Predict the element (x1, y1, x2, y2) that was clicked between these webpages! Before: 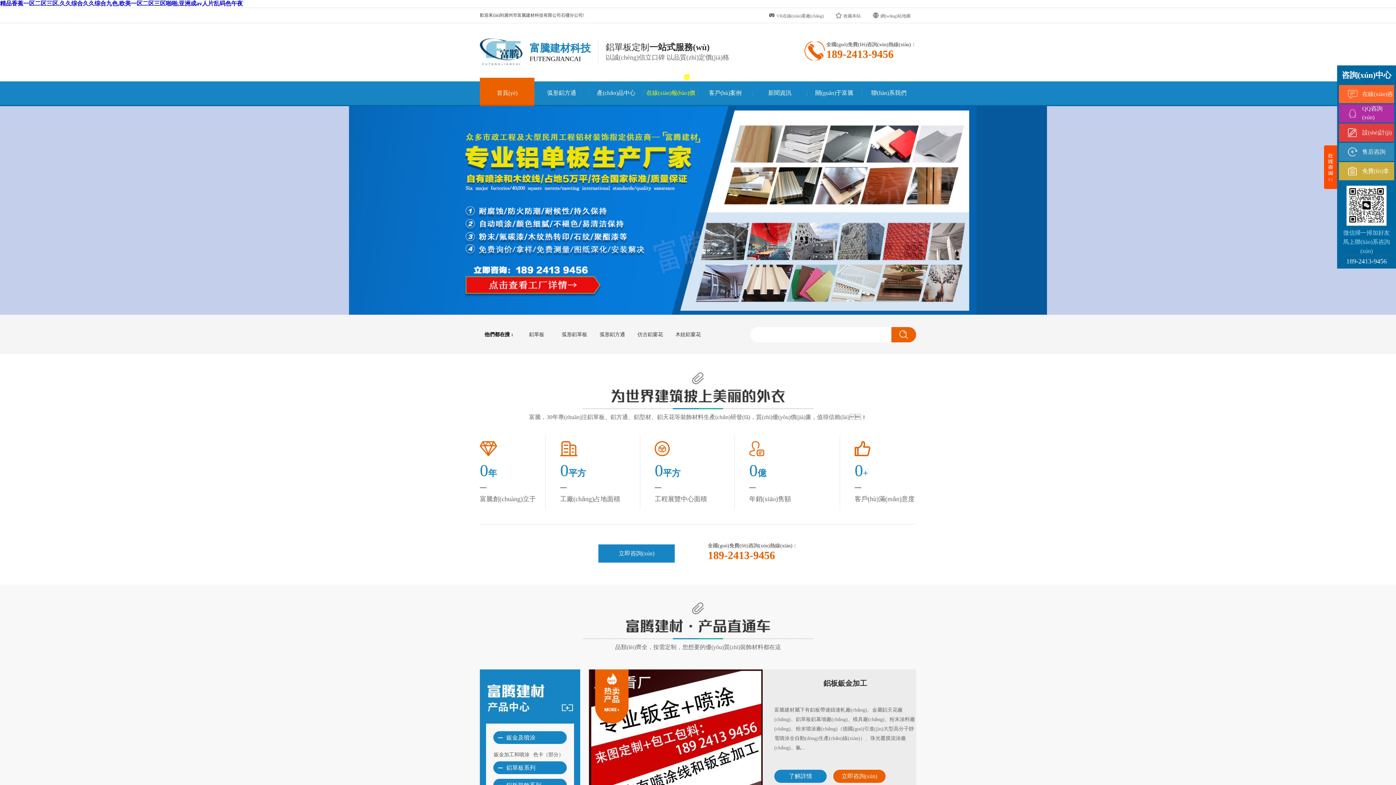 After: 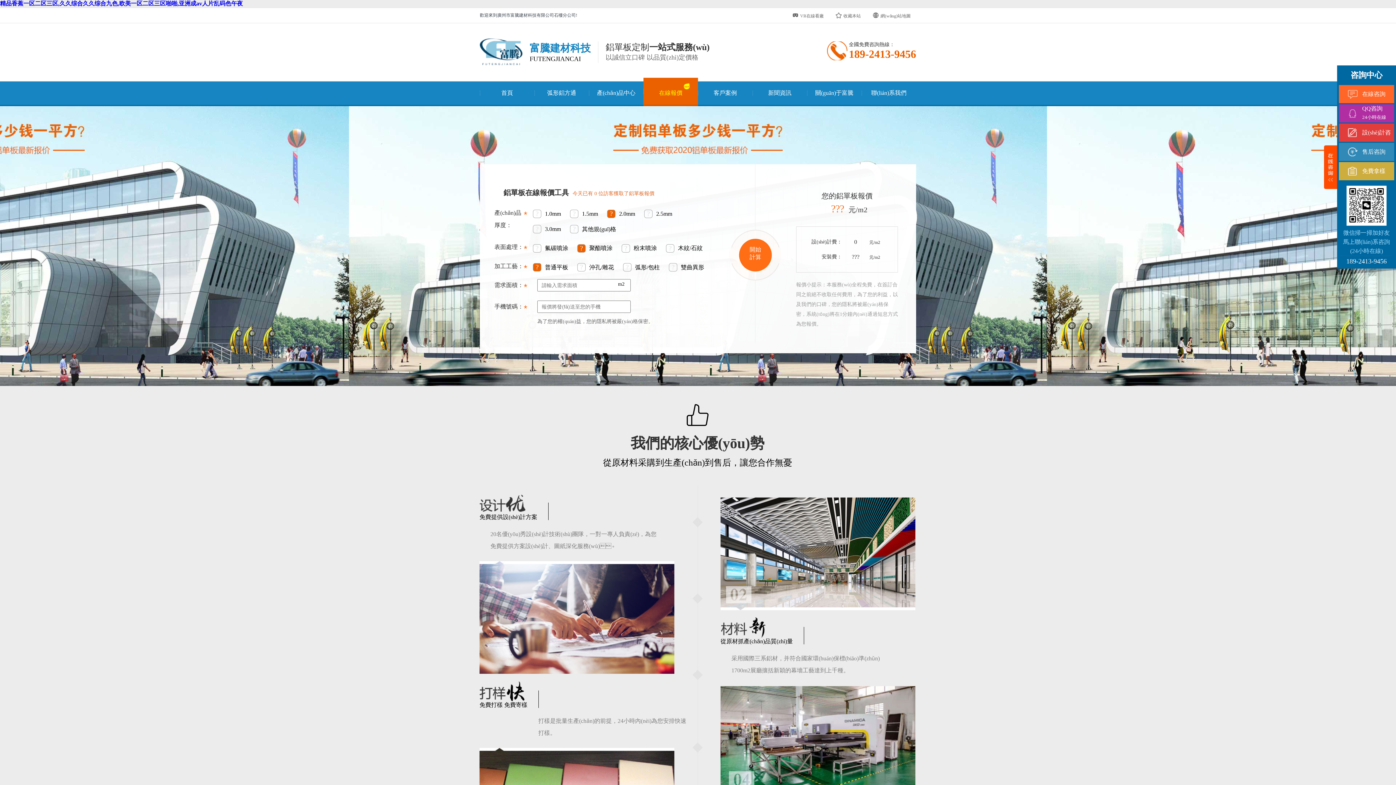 Action: bbox: (643, 81, 698, 128) label: 在線(xiàn)報(bào)價(jià)
